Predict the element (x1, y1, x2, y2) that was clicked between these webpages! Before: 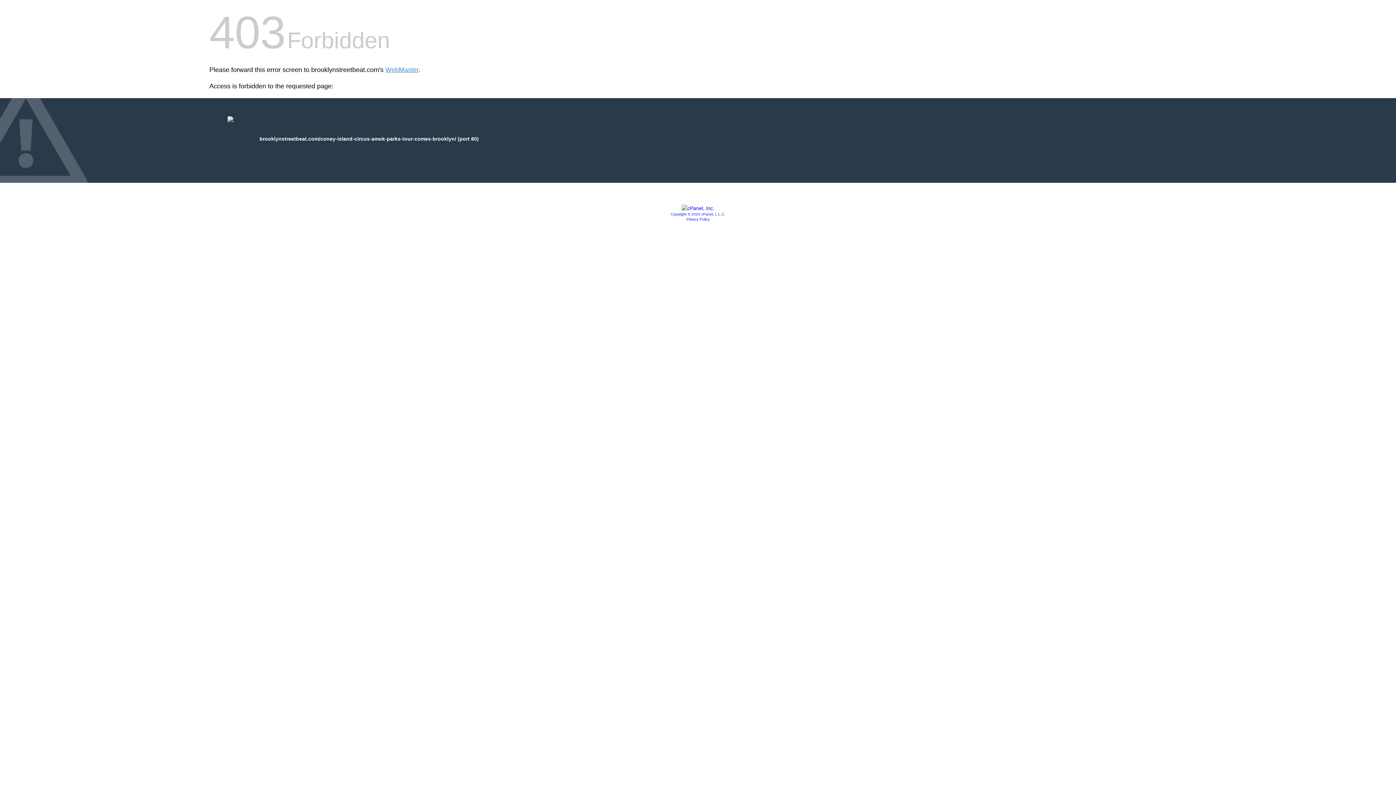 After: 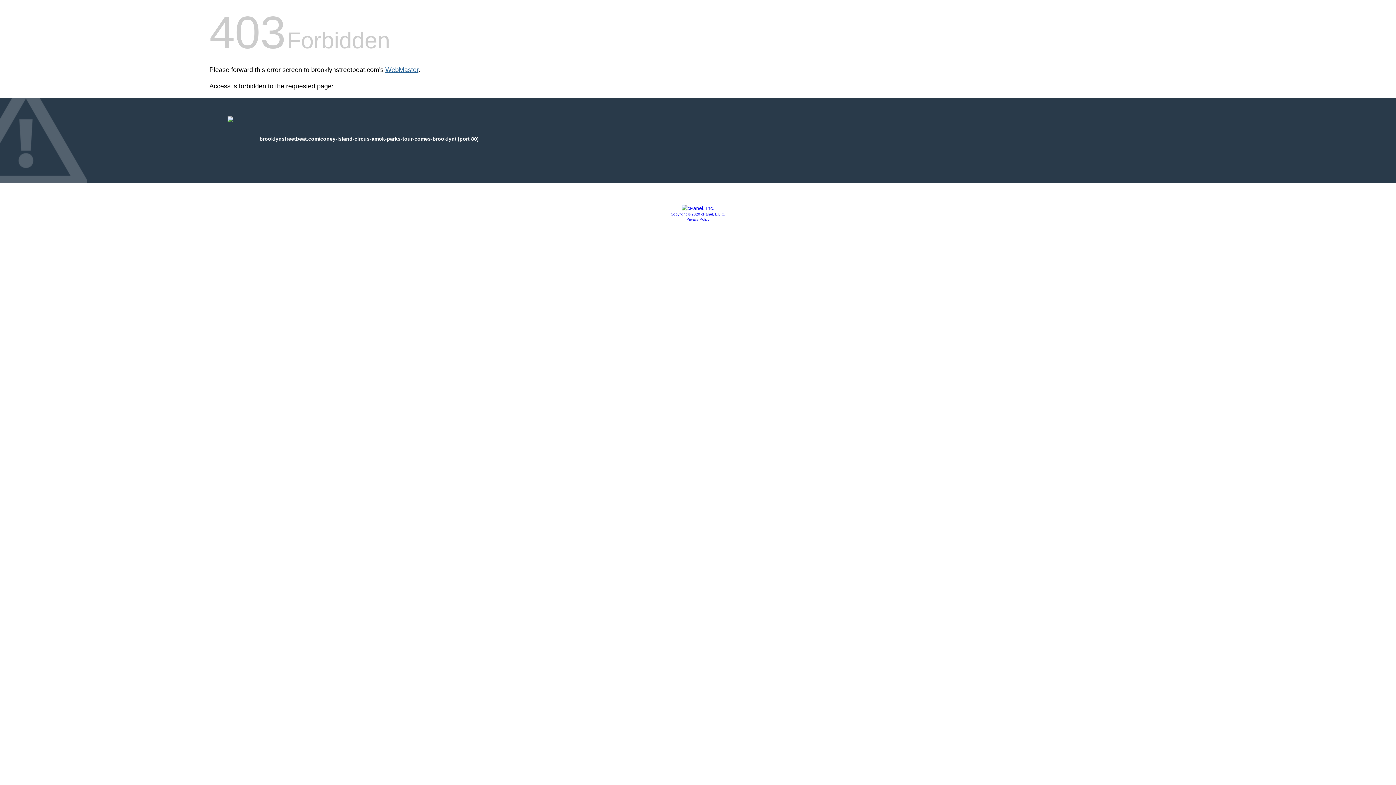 Action: bbox: (385, 66, 418, 73) label: WebMaster